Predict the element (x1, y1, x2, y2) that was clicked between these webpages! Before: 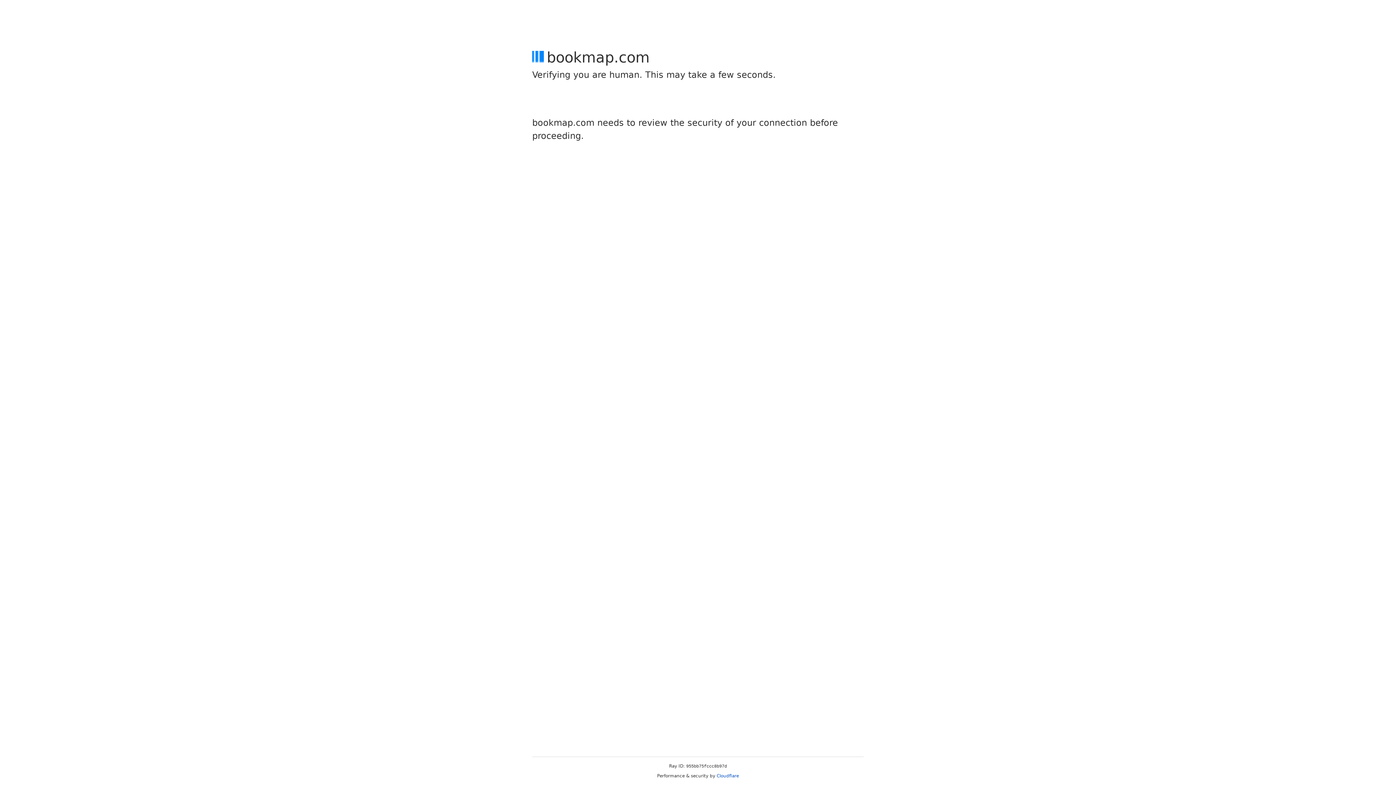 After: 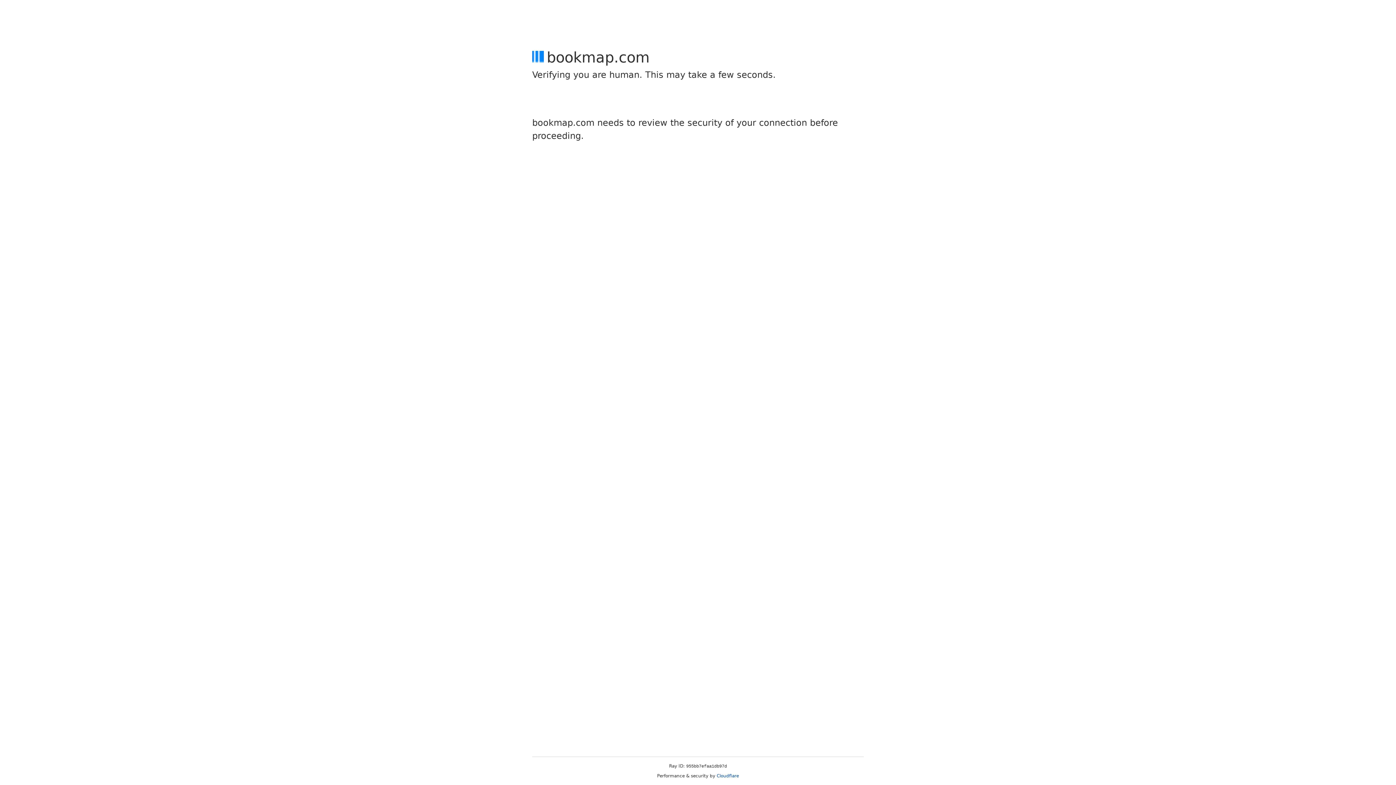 Action: label: Cloudflare bbox: (716, 773, 739, 778)